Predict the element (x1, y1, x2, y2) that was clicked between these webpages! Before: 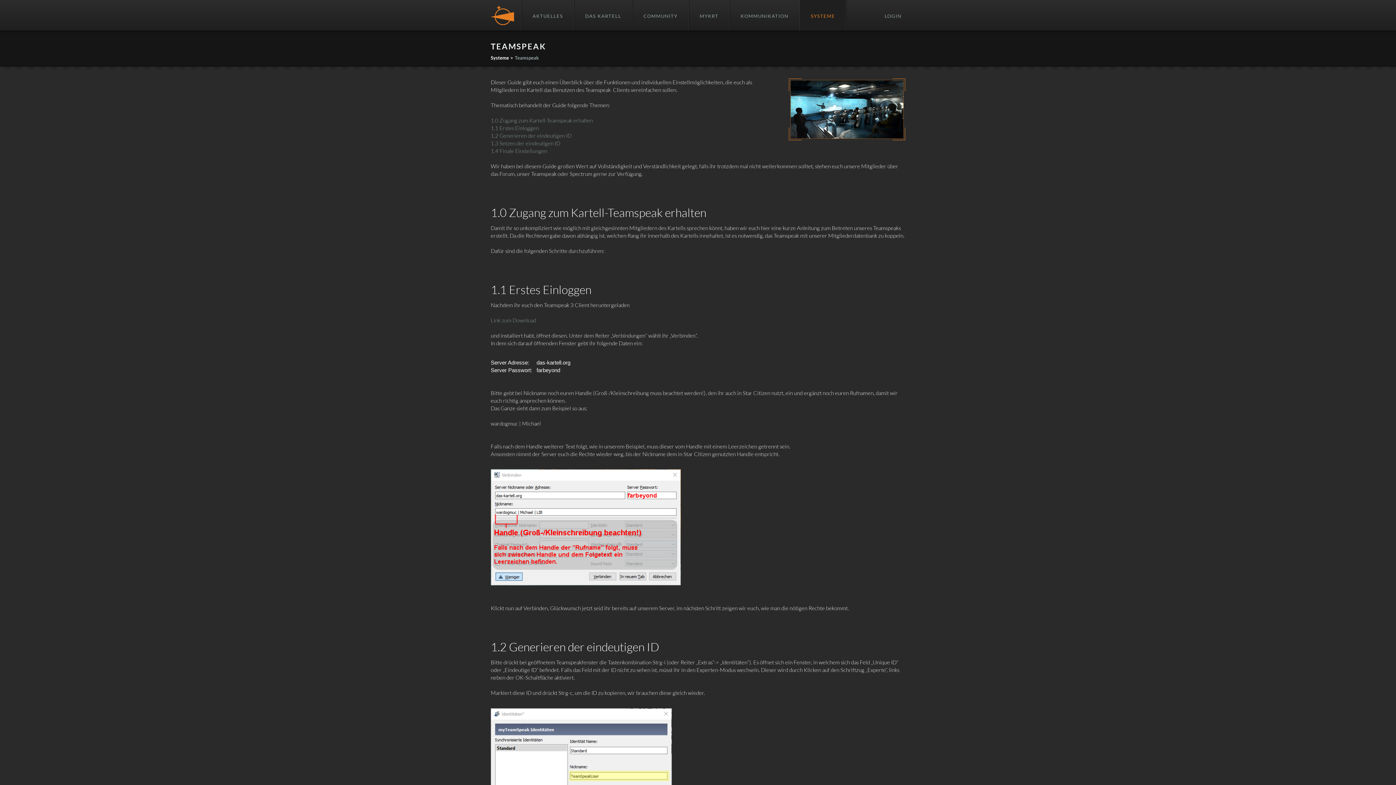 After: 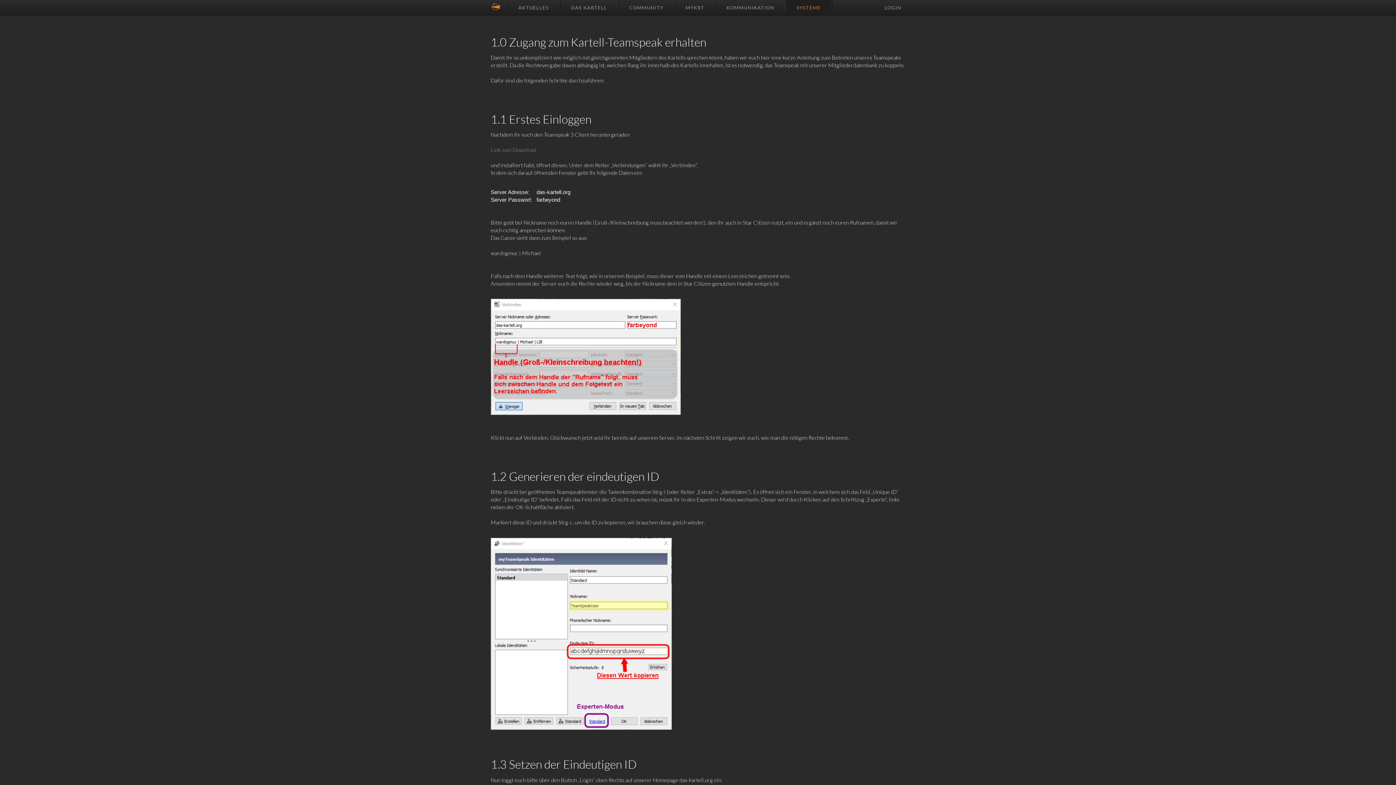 Action: label: 1.0 Zugang zum Kartell-Teamspeak erhalten bbox: (490, 117, 593, 124)